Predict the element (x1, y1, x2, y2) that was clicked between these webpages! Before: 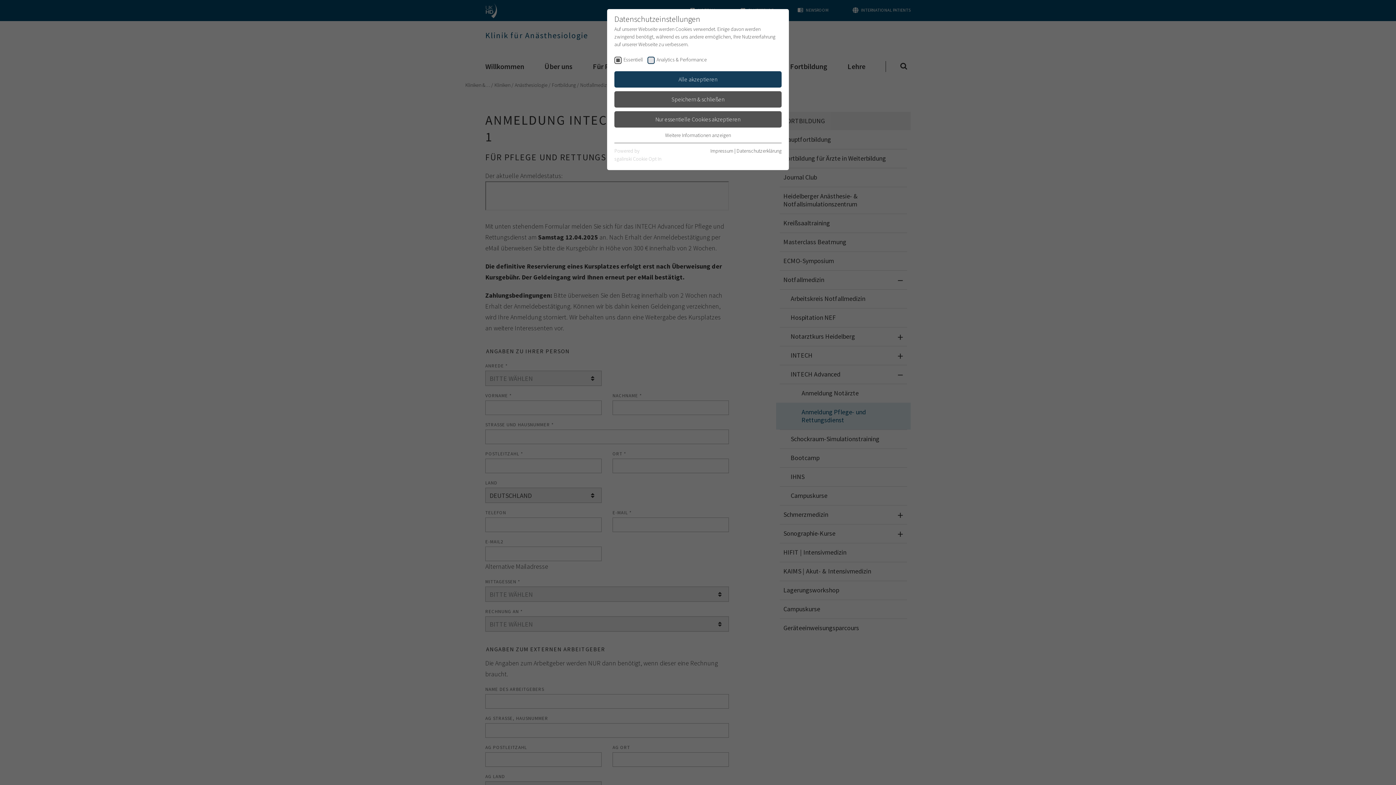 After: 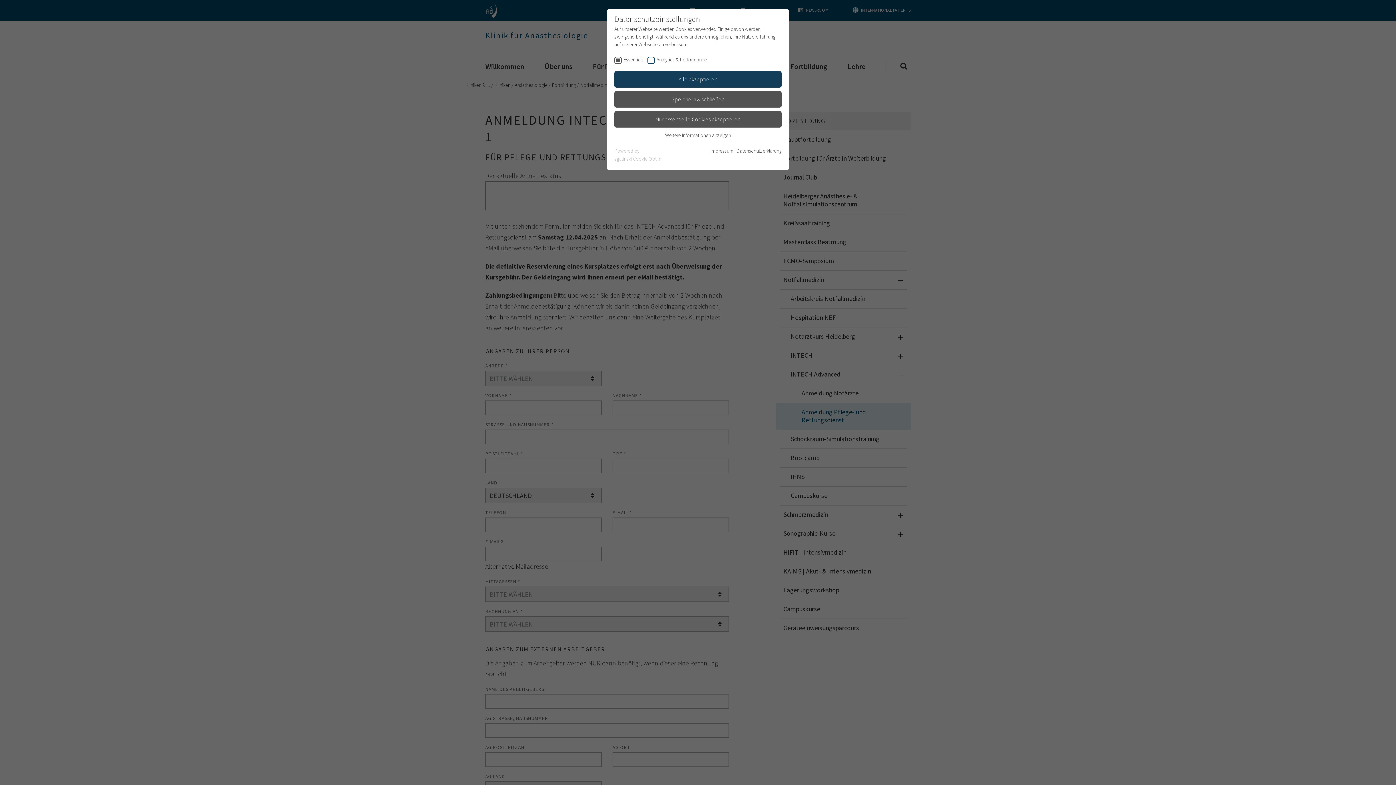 Action: bbox: (710, 147, 733, 154) label: Impressum